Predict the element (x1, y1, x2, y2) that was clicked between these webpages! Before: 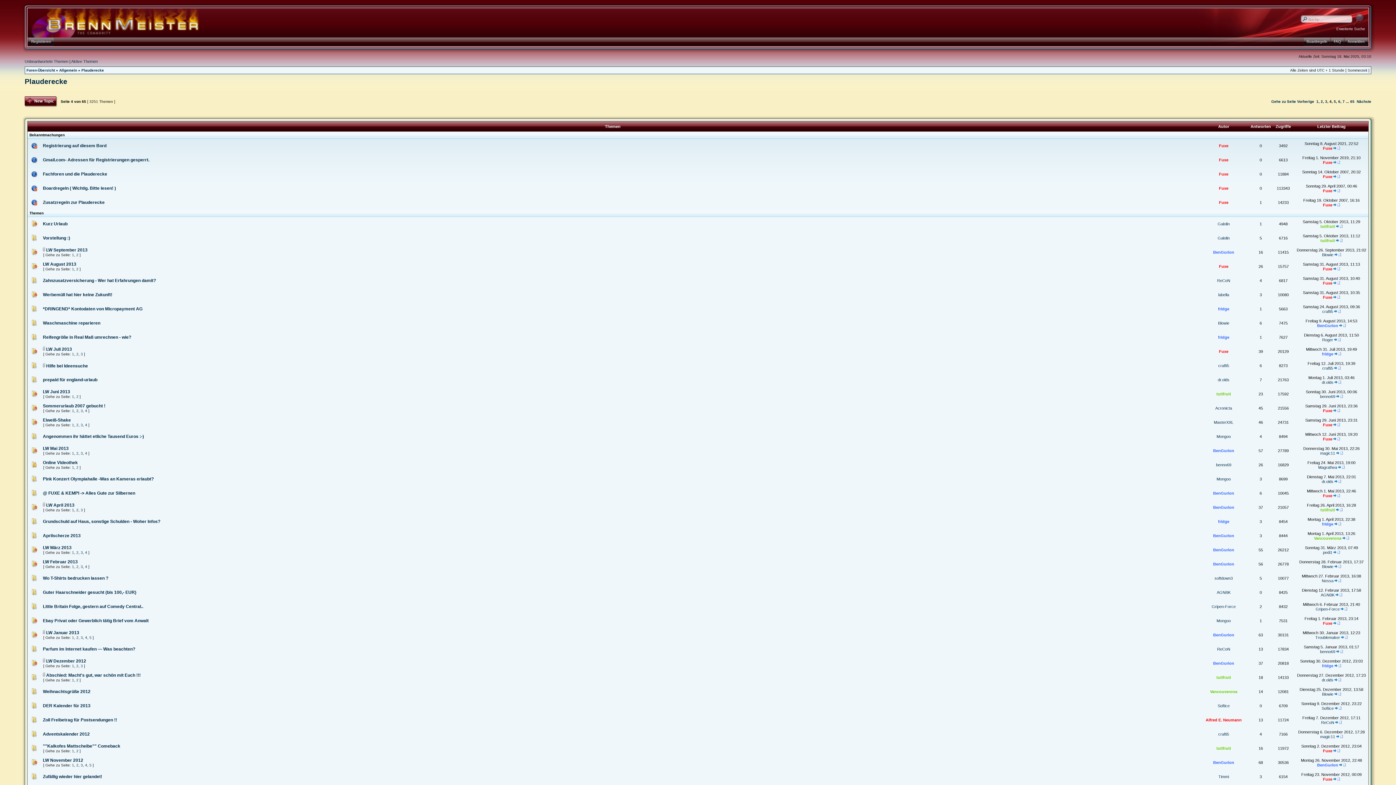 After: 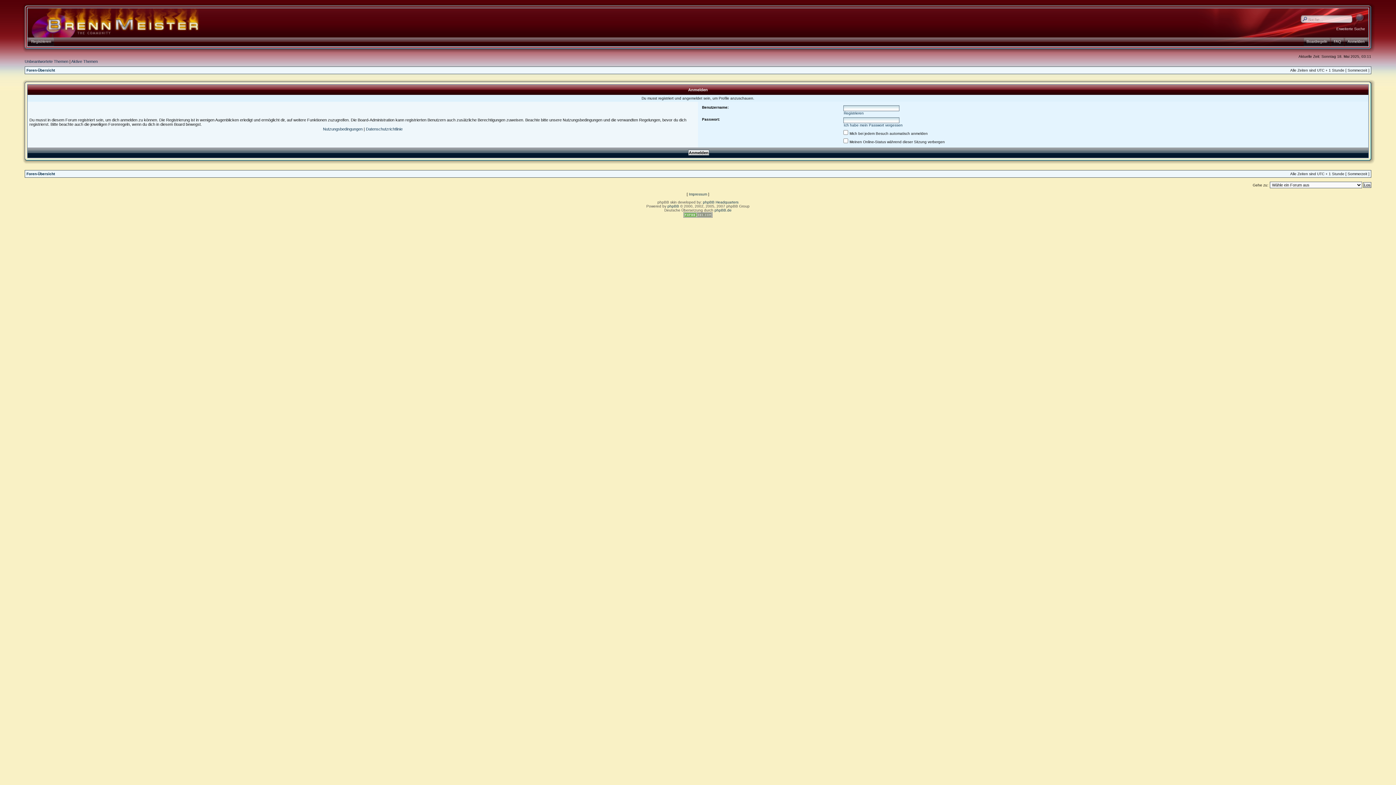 Action: bbox: (1216, 462, 1231, 467) label: benno69